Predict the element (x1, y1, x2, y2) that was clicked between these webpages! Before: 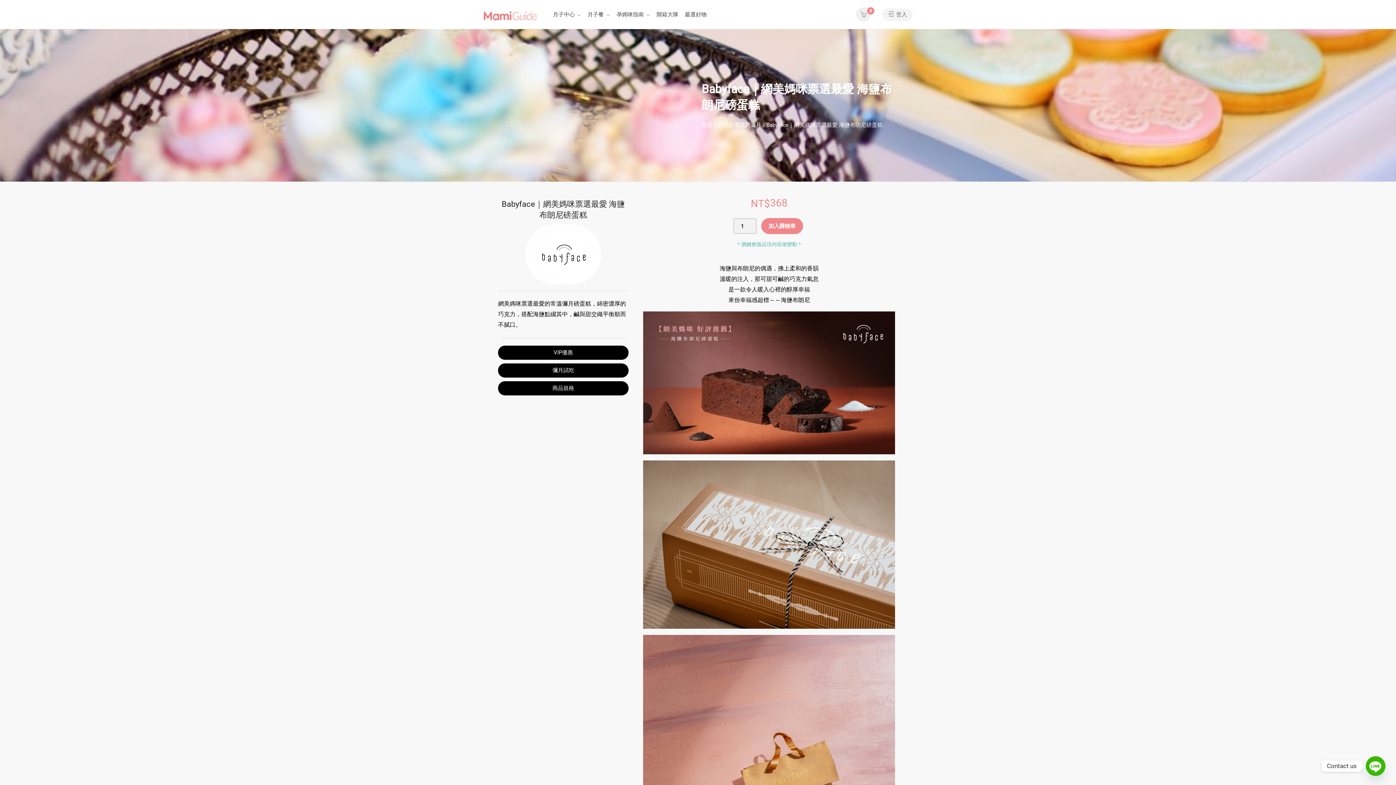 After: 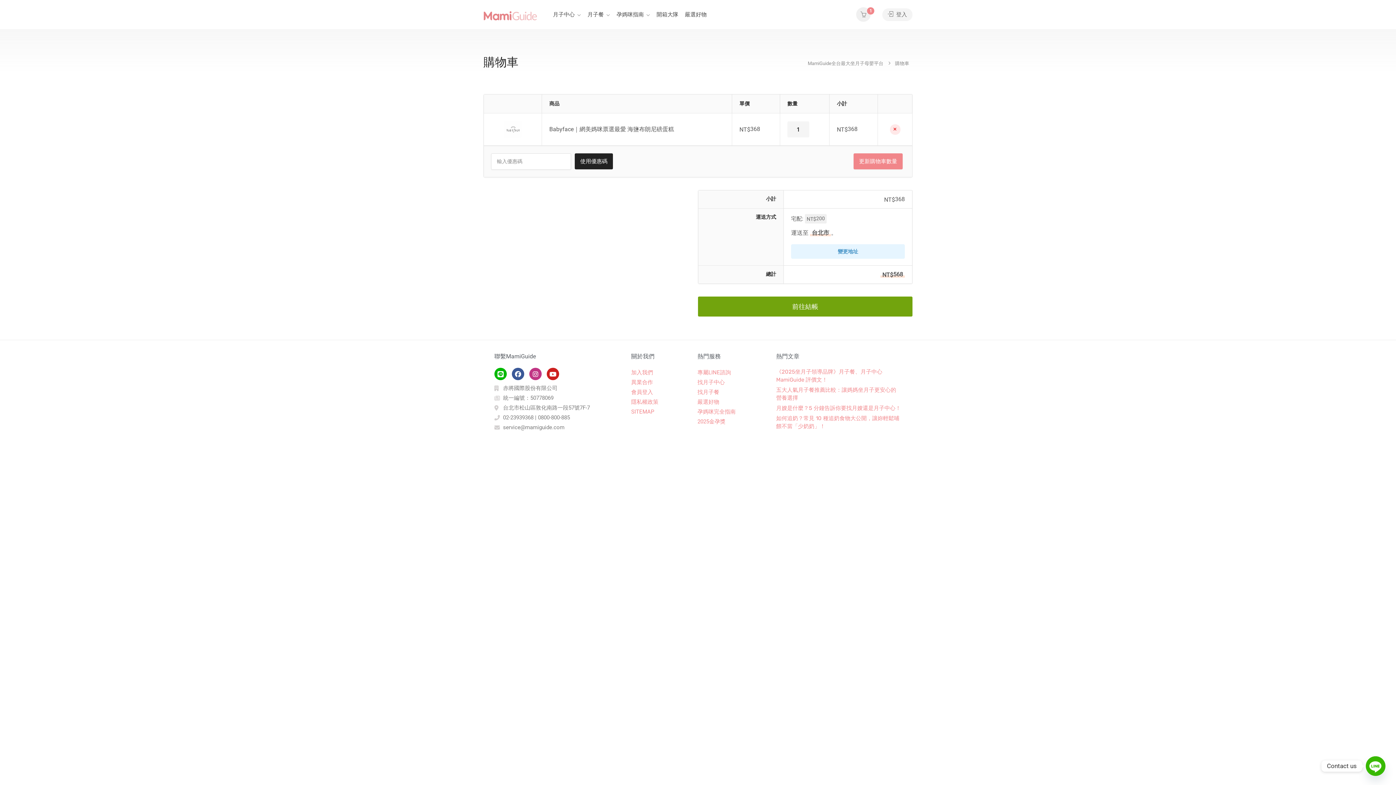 Action: label: 加入購物車 bbox: (761, 218, 803, 234)